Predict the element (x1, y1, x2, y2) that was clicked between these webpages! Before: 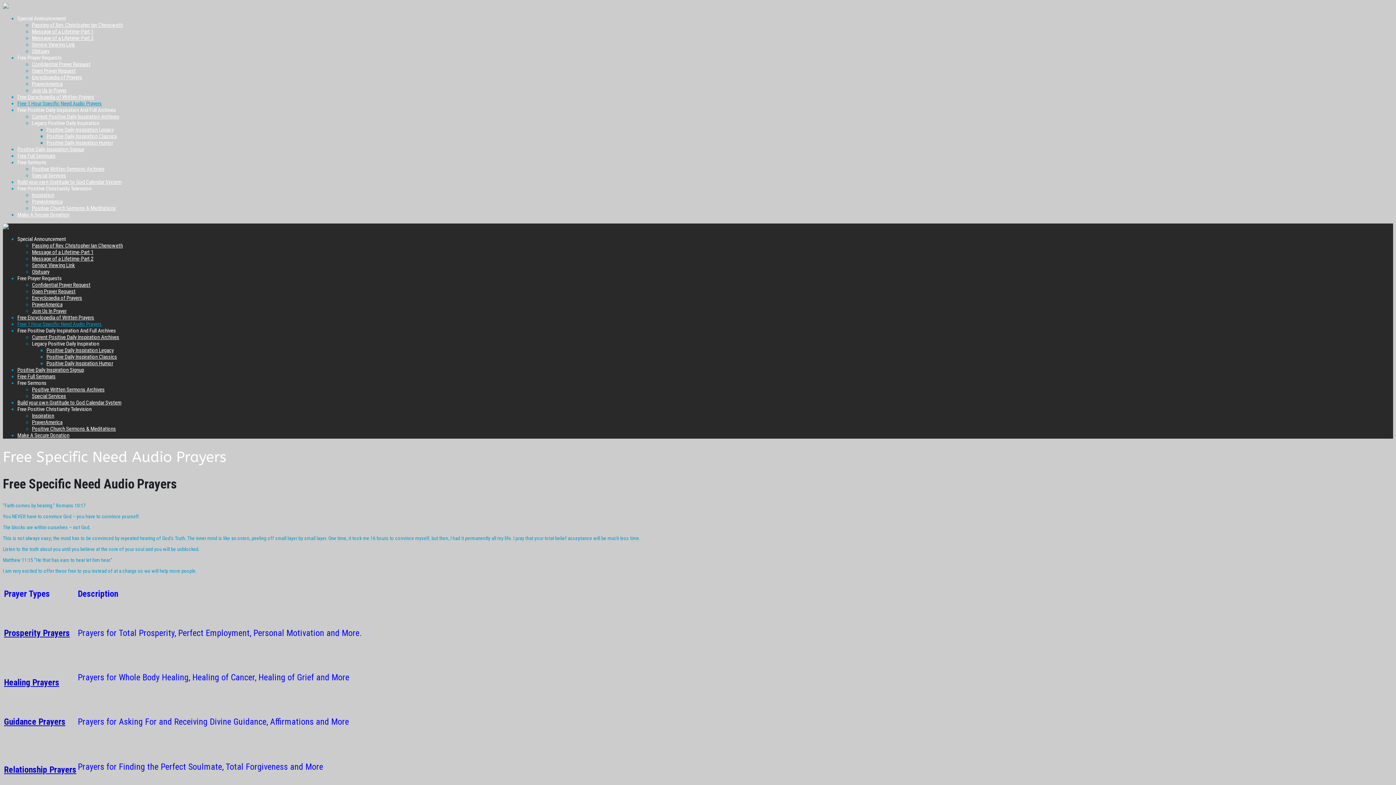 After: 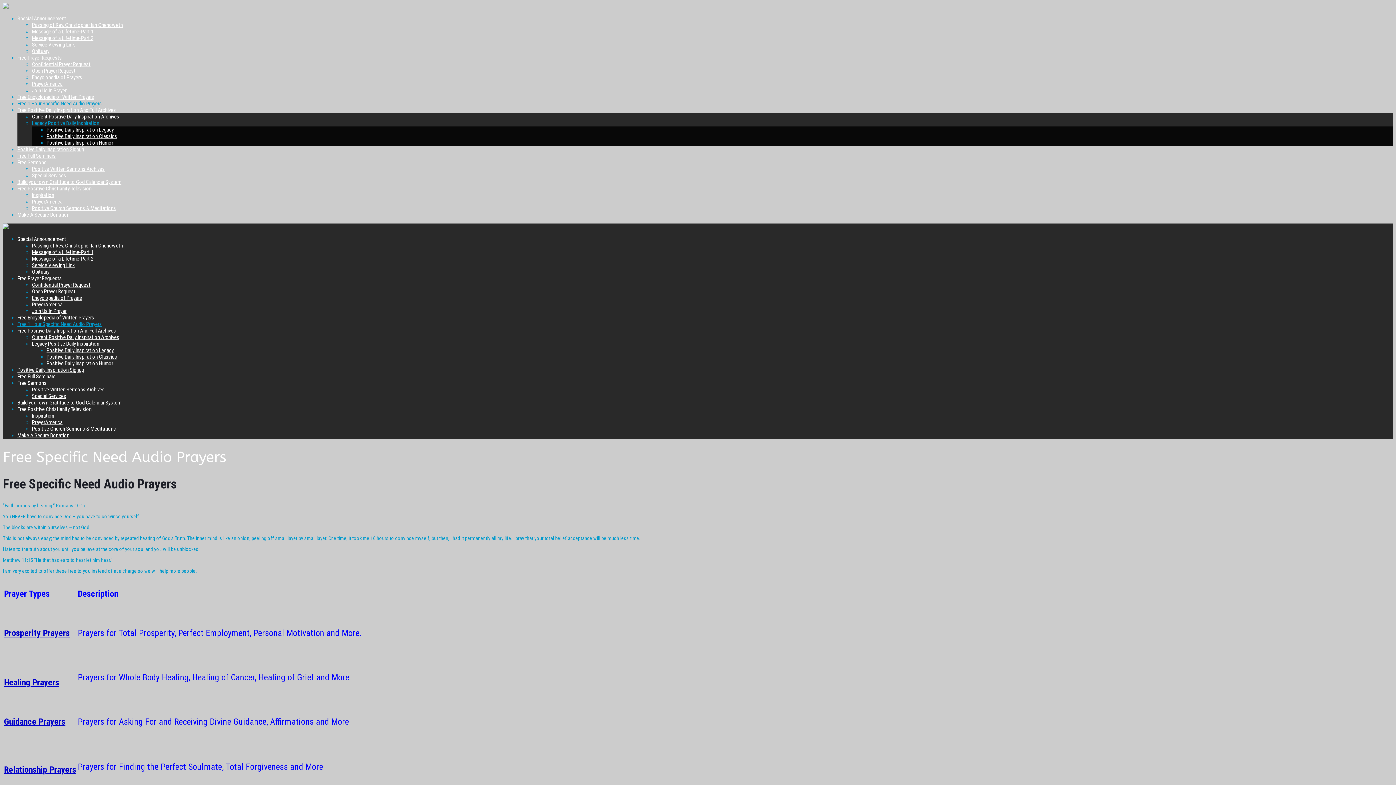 Action: label: Legacy Positive Daily Inspiration bbox: (32, 120, 99, 126)